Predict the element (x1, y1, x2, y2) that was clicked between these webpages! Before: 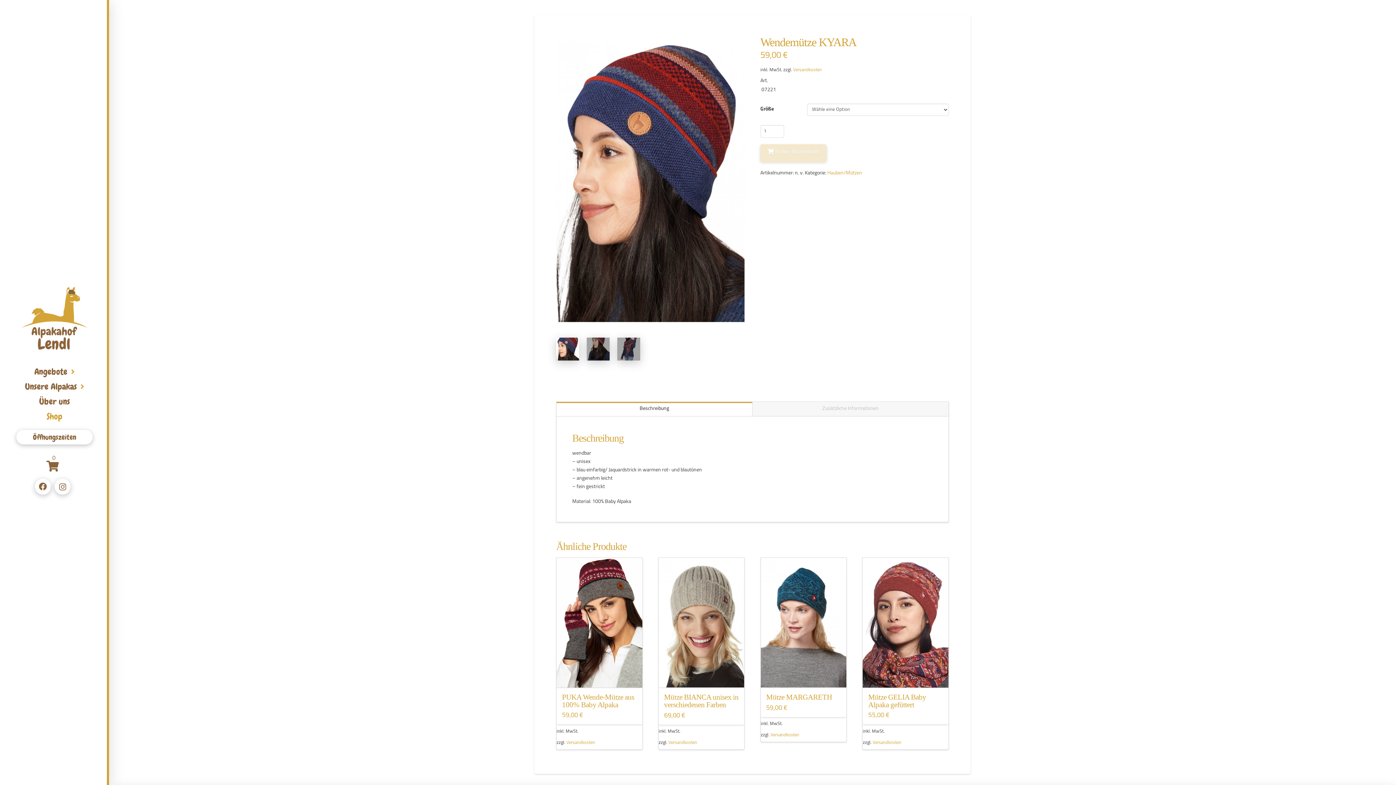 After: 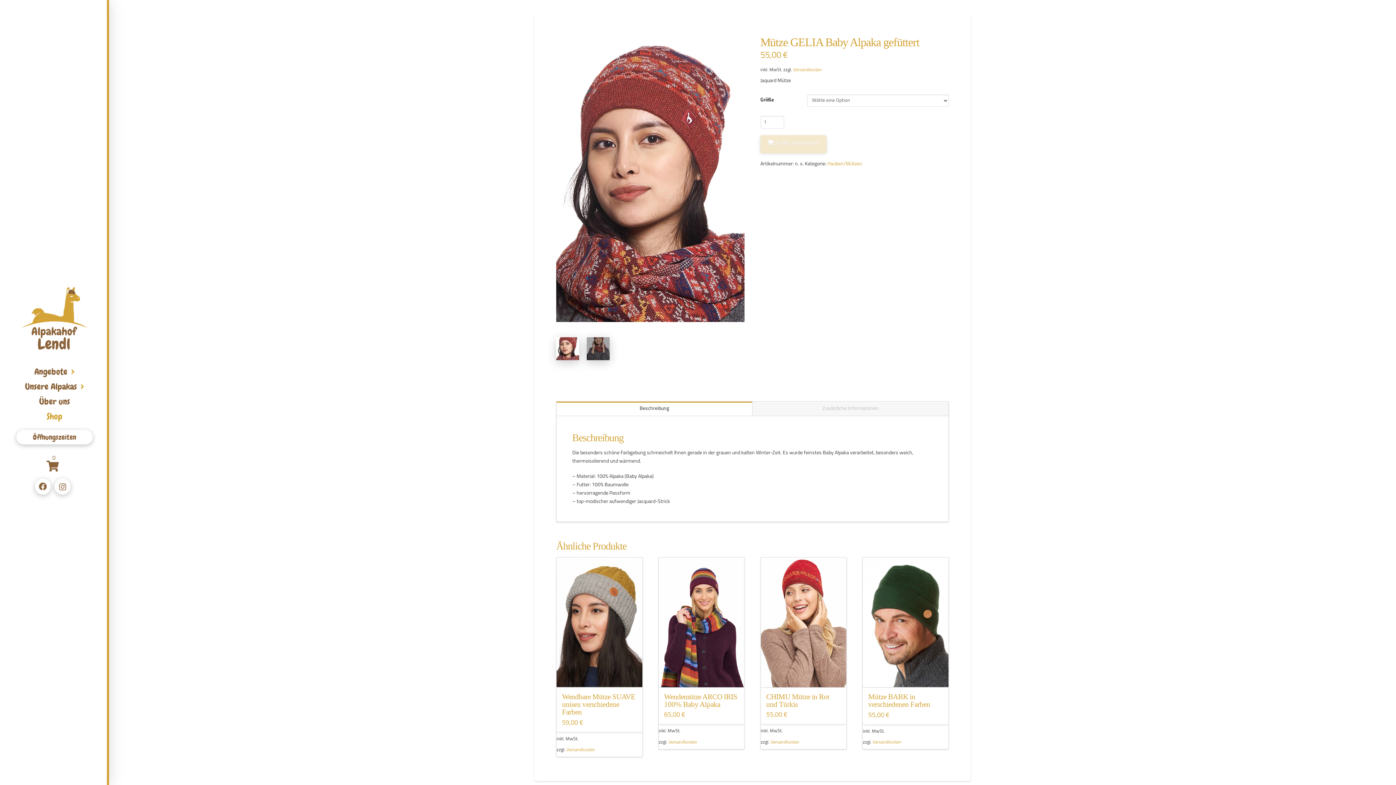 Action: bbox: (863, 558, 948, 687)